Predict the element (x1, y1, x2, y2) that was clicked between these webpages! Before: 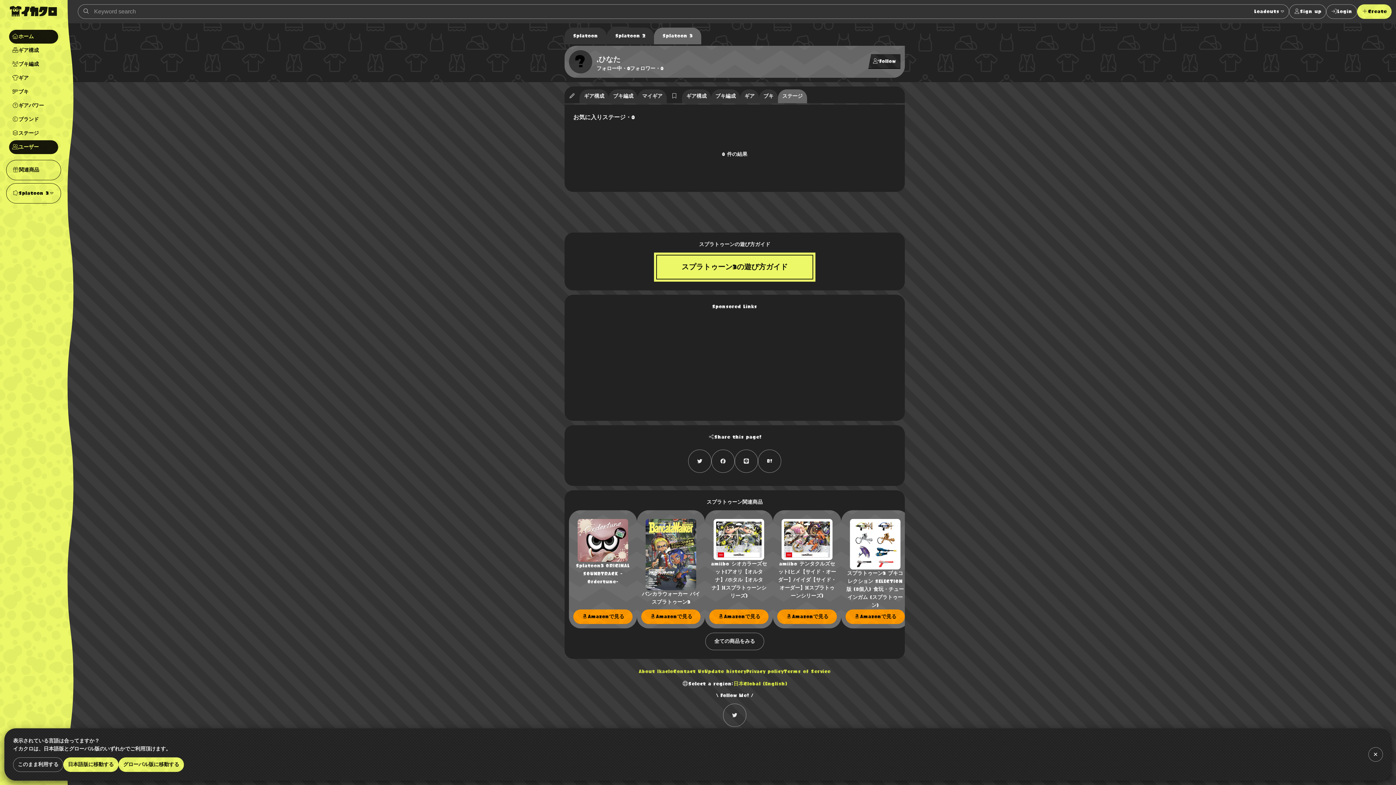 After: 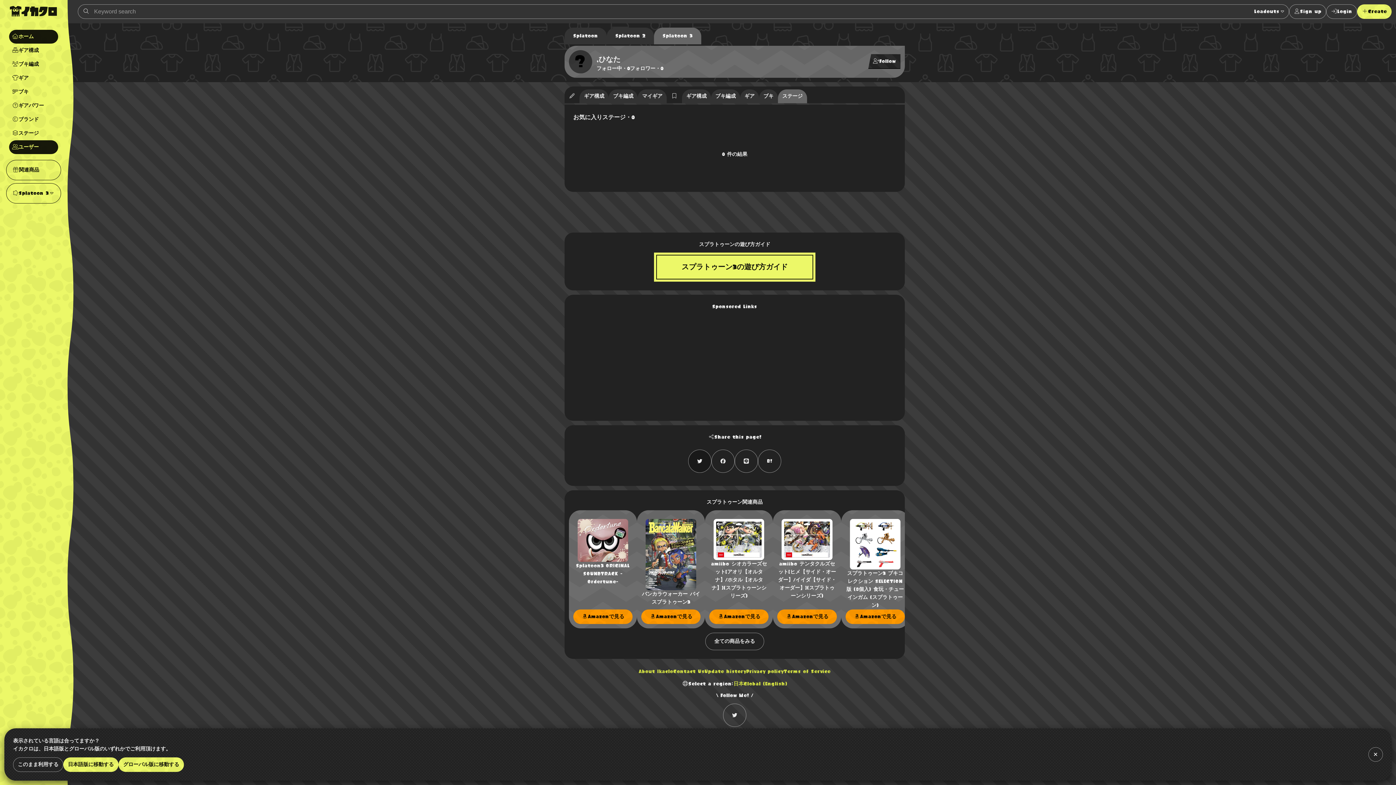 Action: bbox: (688, 449, 711, 473)